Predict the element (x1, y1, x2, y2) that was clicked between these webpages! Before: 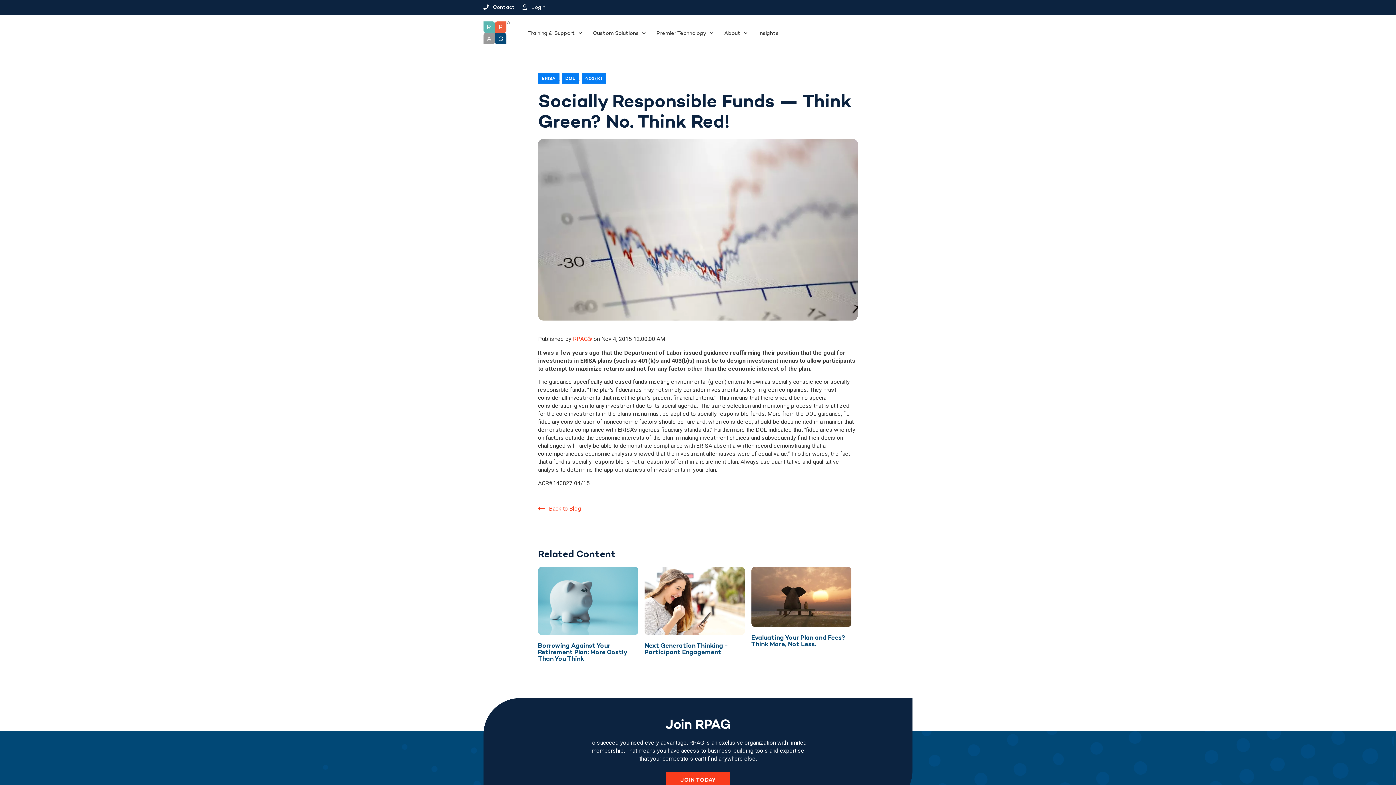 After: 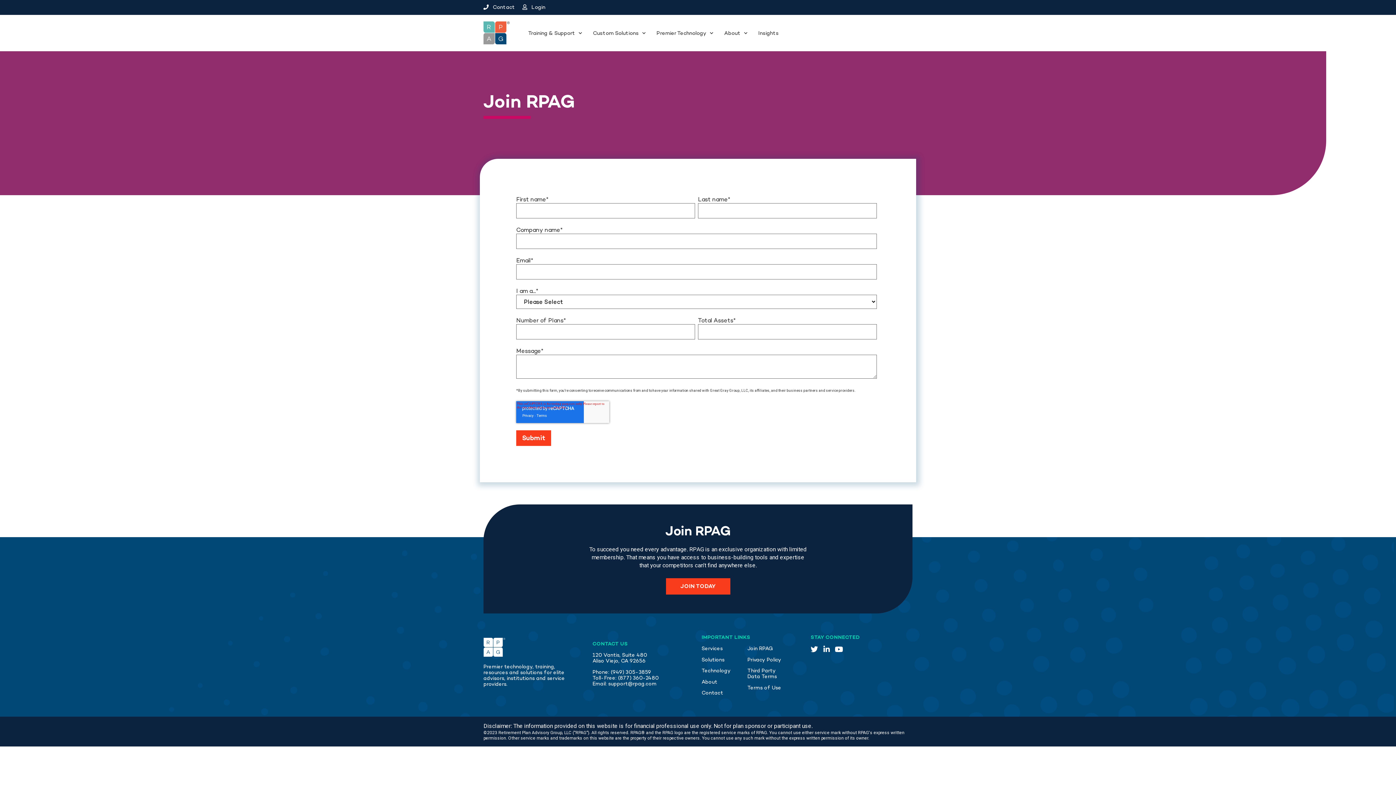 Action: bbox: (666, 772, 730, 788) label: JOIN TODAY